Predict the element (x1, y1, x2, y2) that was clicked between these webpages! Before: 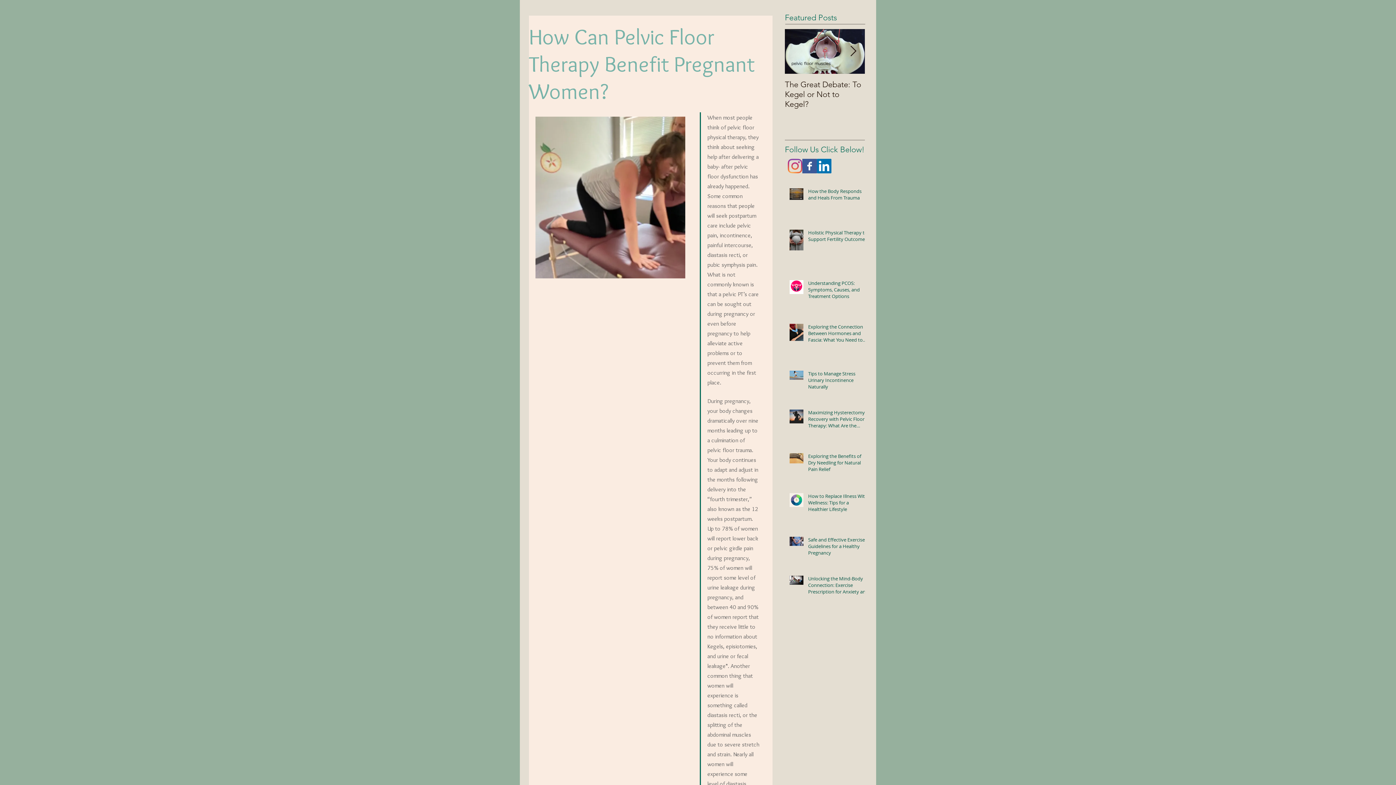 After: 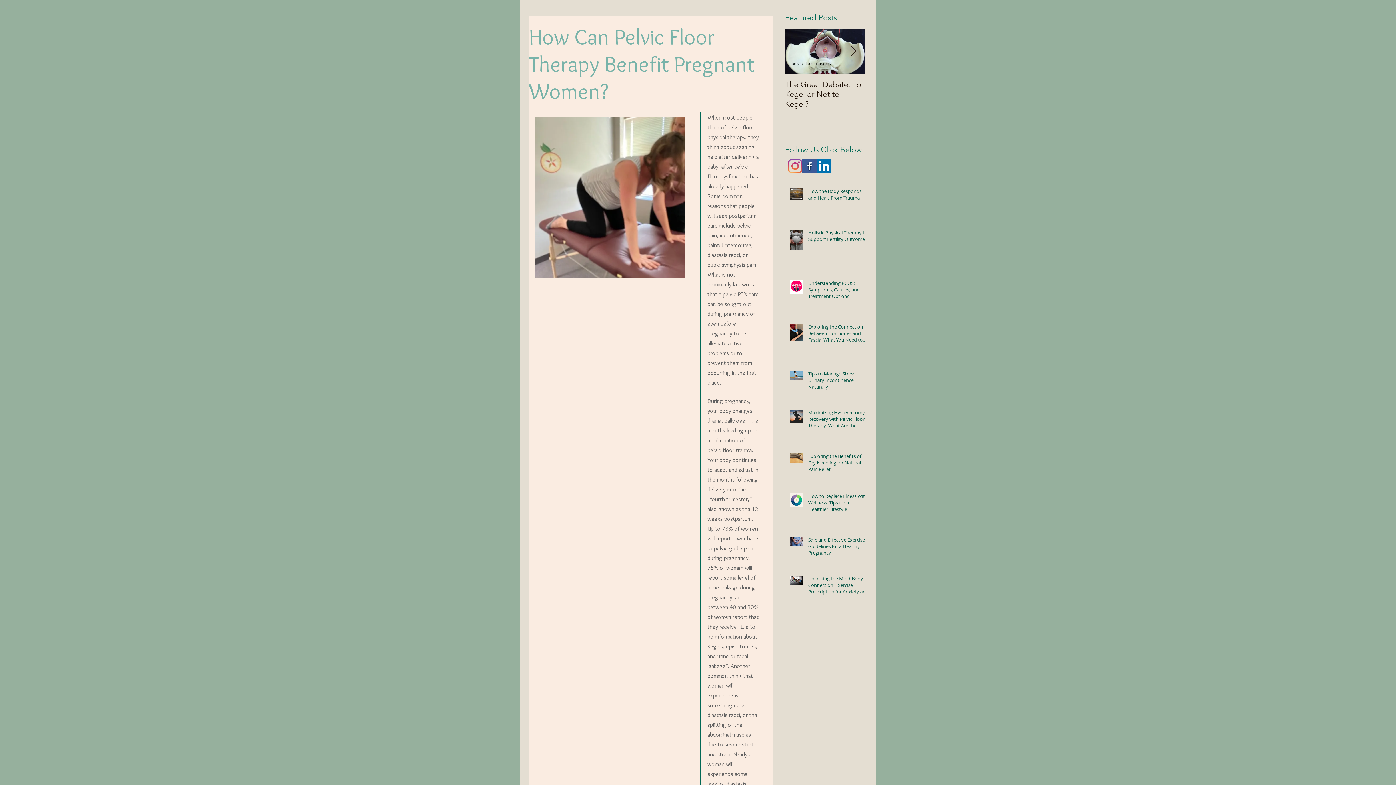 Action: bbox: (788, 158, 802, 173) label: Instagram